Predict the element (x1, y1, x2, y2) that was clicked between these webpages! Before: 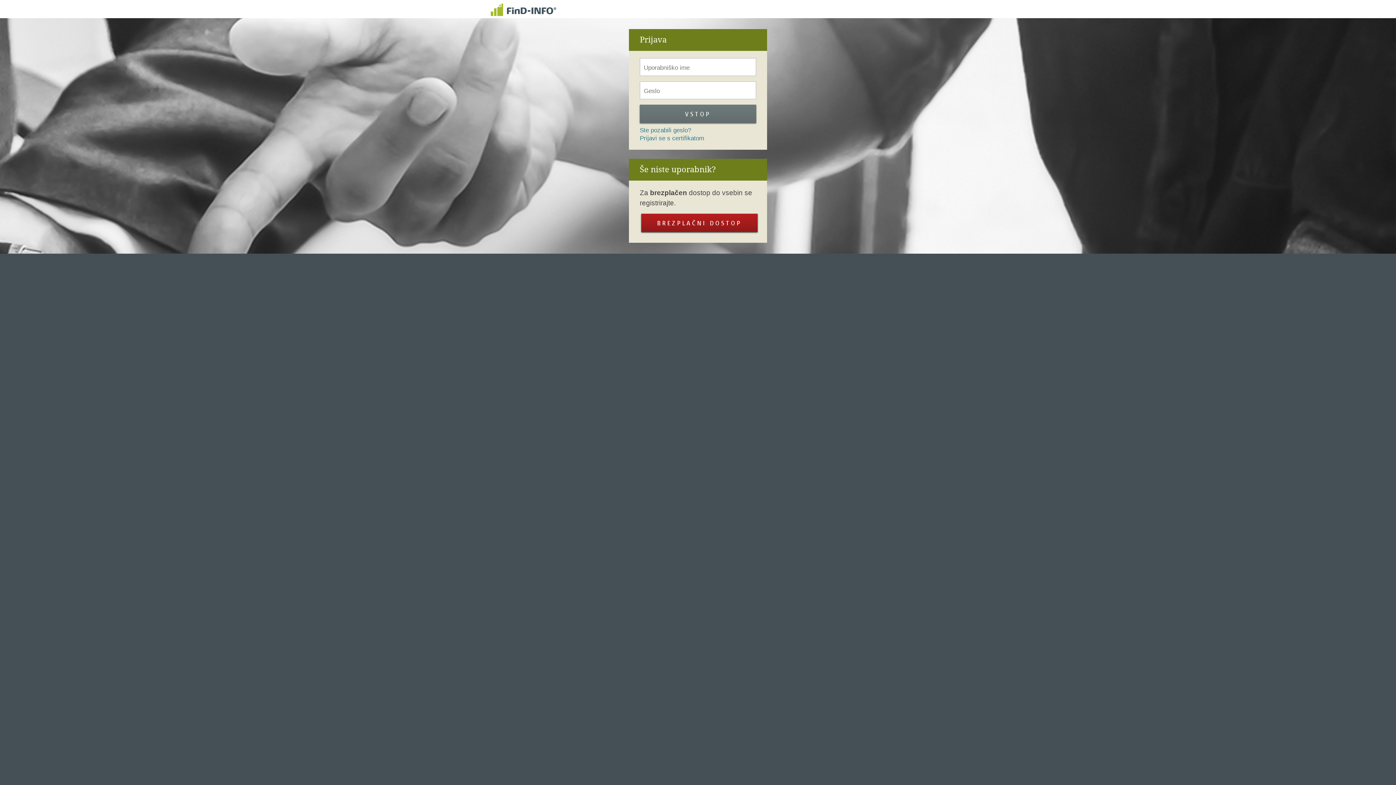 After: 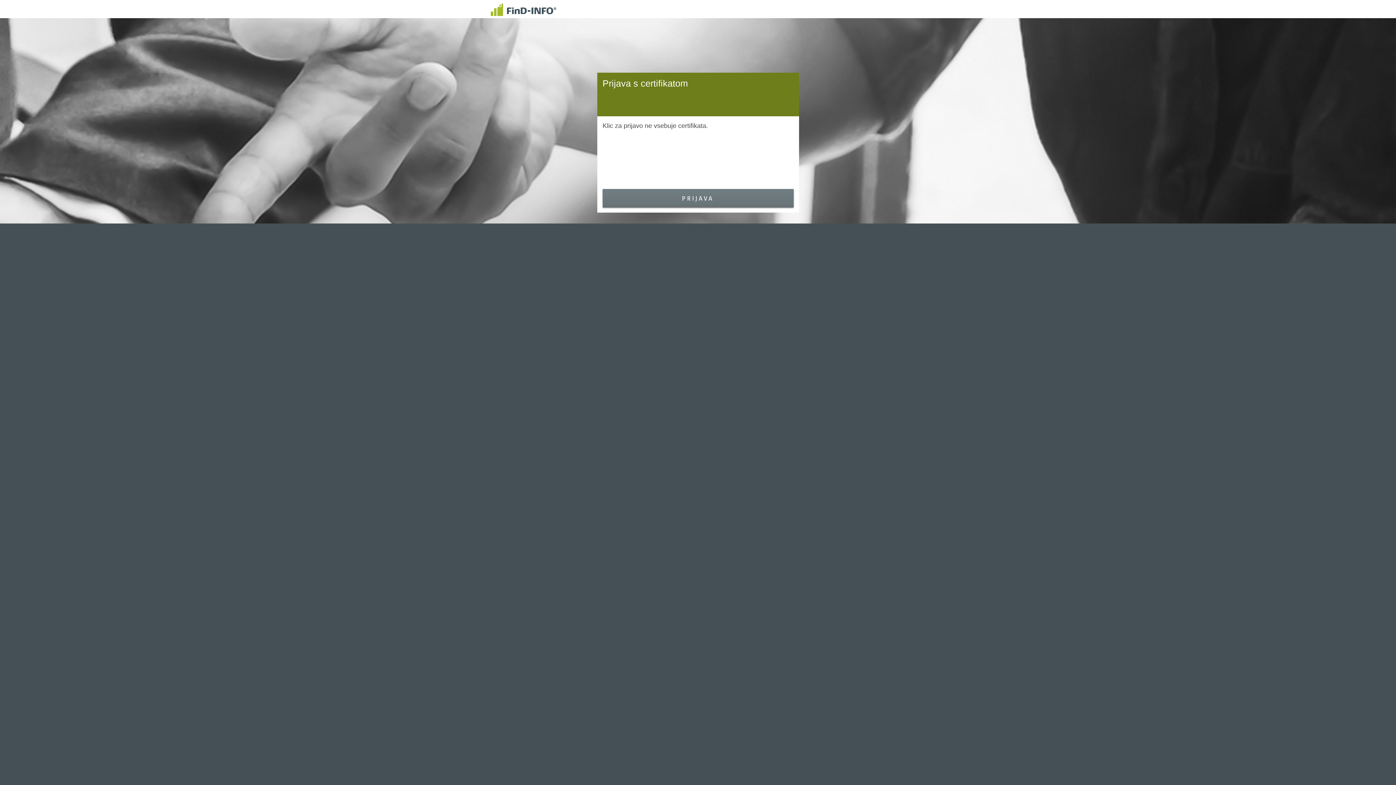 Action: bbox: (640, 134, 704, 141) label: Prijavi se s certifikatom